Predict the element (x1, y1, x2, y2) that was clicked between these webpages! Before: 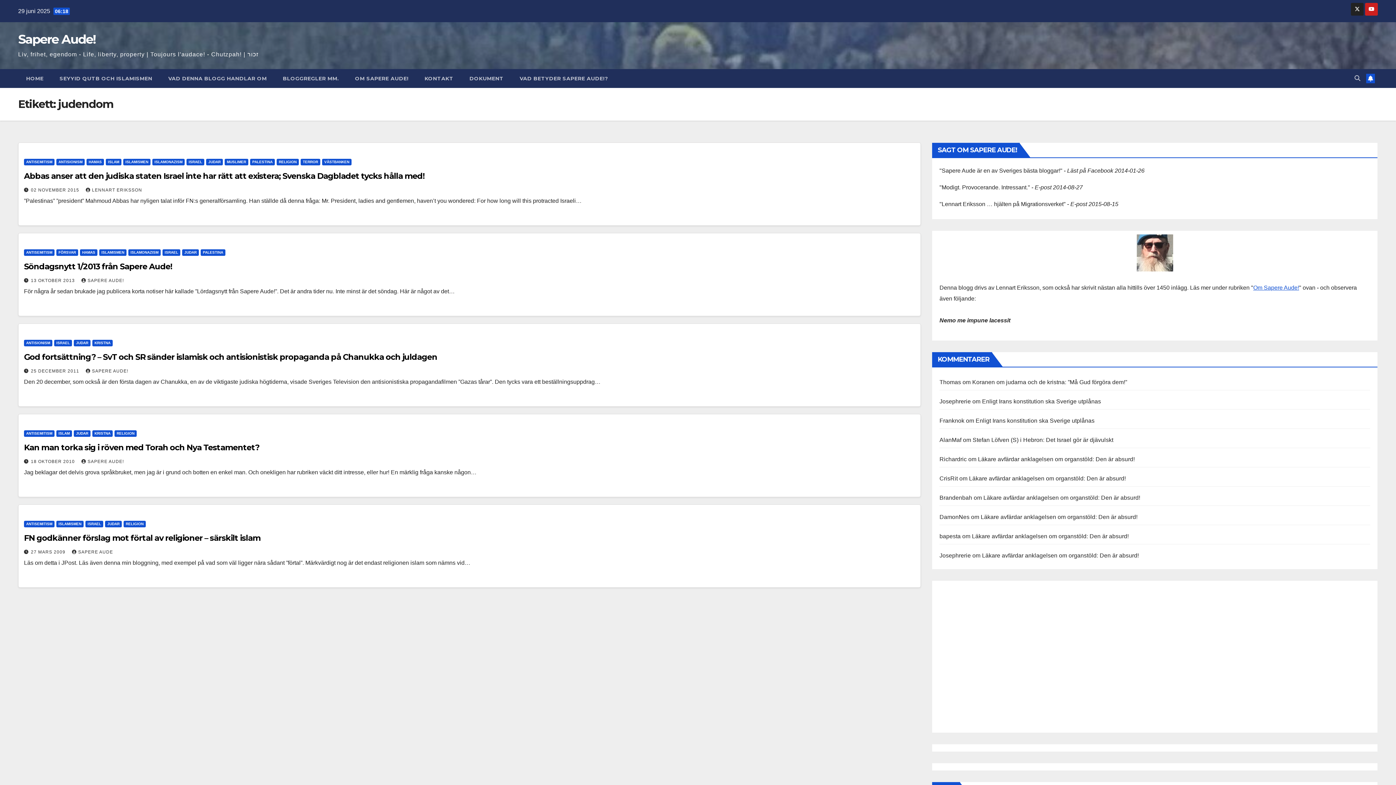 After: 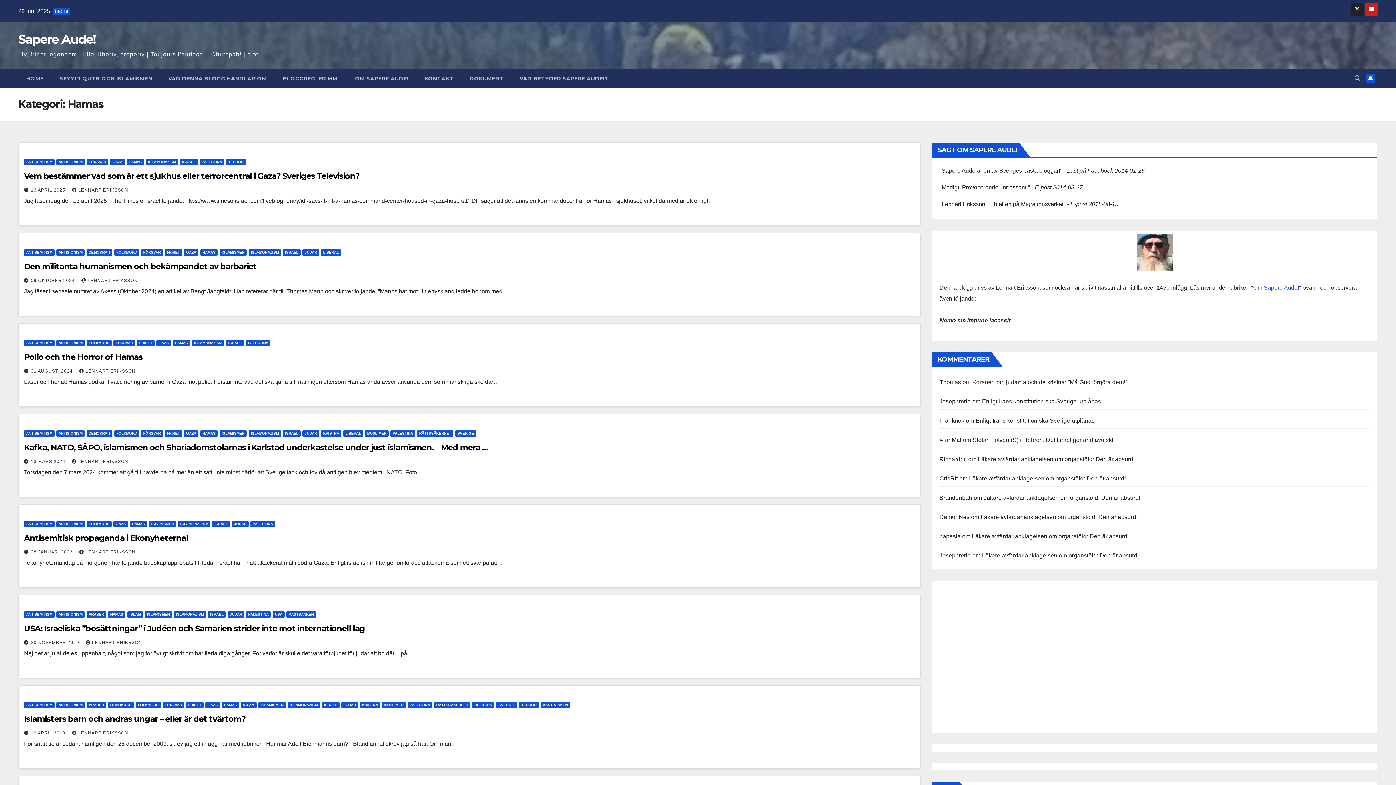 Action: label: HAMAS bbox: (80, 249, 97, 256)